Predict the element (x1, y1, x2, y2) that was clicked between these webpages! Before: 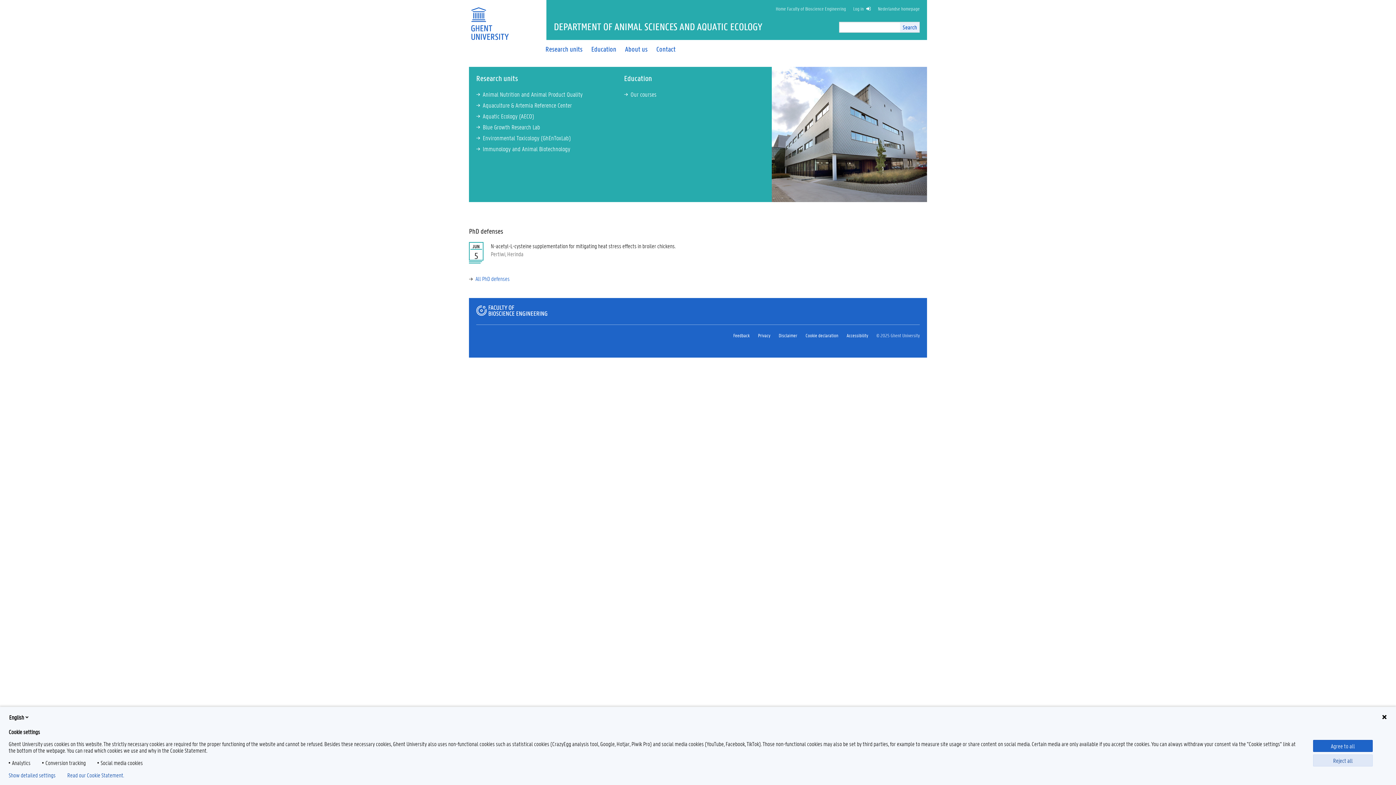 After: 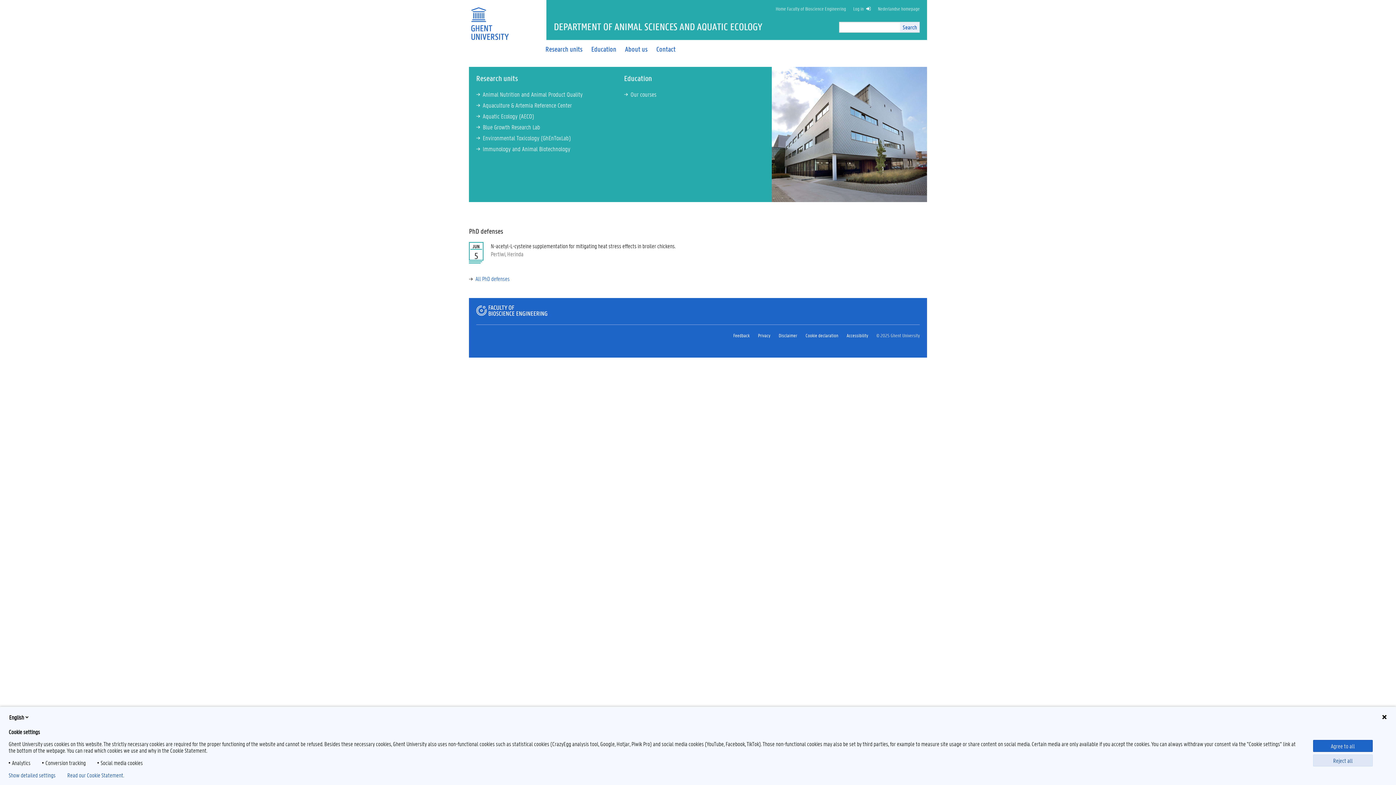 Action: label: DEPARTMENT OF ANIMAL SCIENCES AND AQUATIC ECOLOGY bbox: (546, 24, 762, 31)